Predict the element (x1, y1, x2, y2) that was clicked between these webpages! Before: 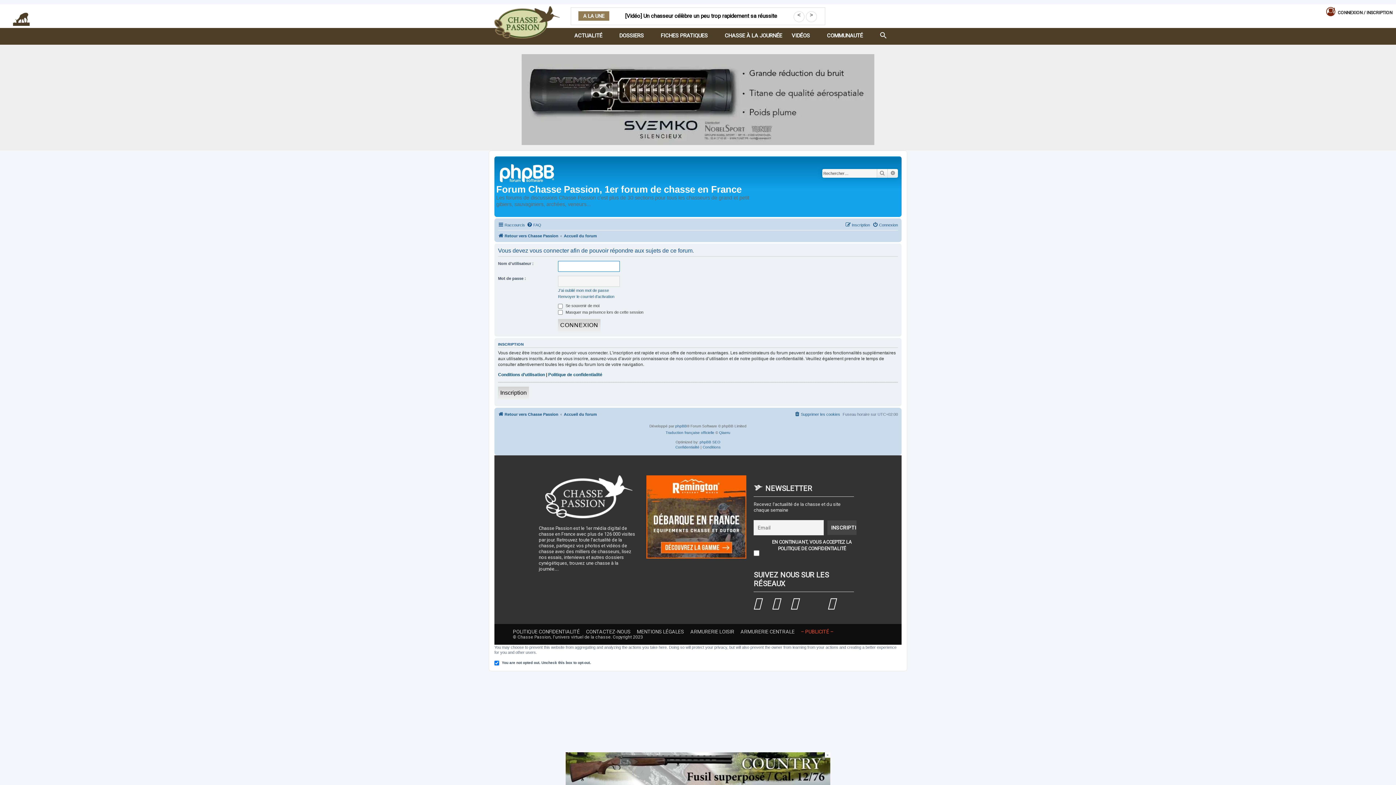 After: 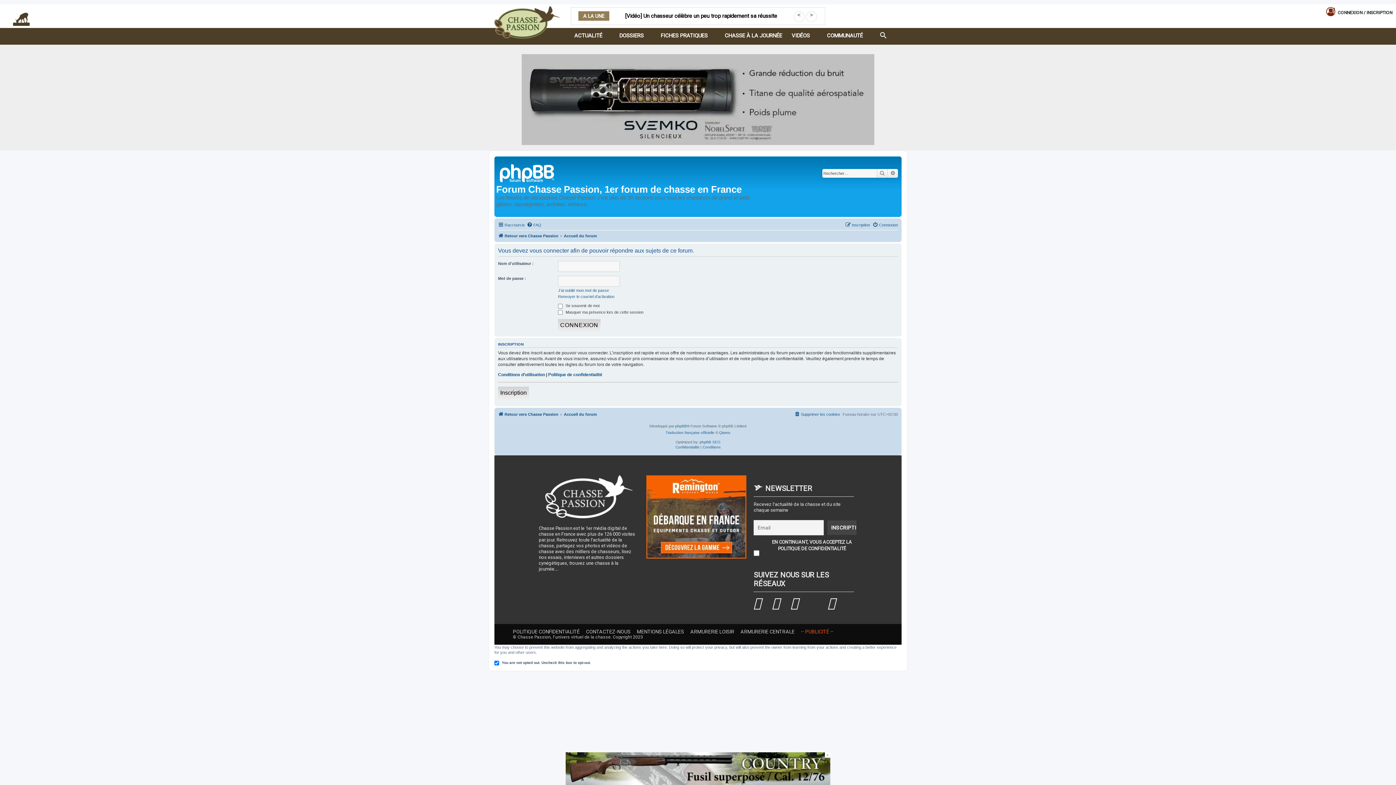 Action: label: Search Icon Link bbox: (875, 29, 892, 40)